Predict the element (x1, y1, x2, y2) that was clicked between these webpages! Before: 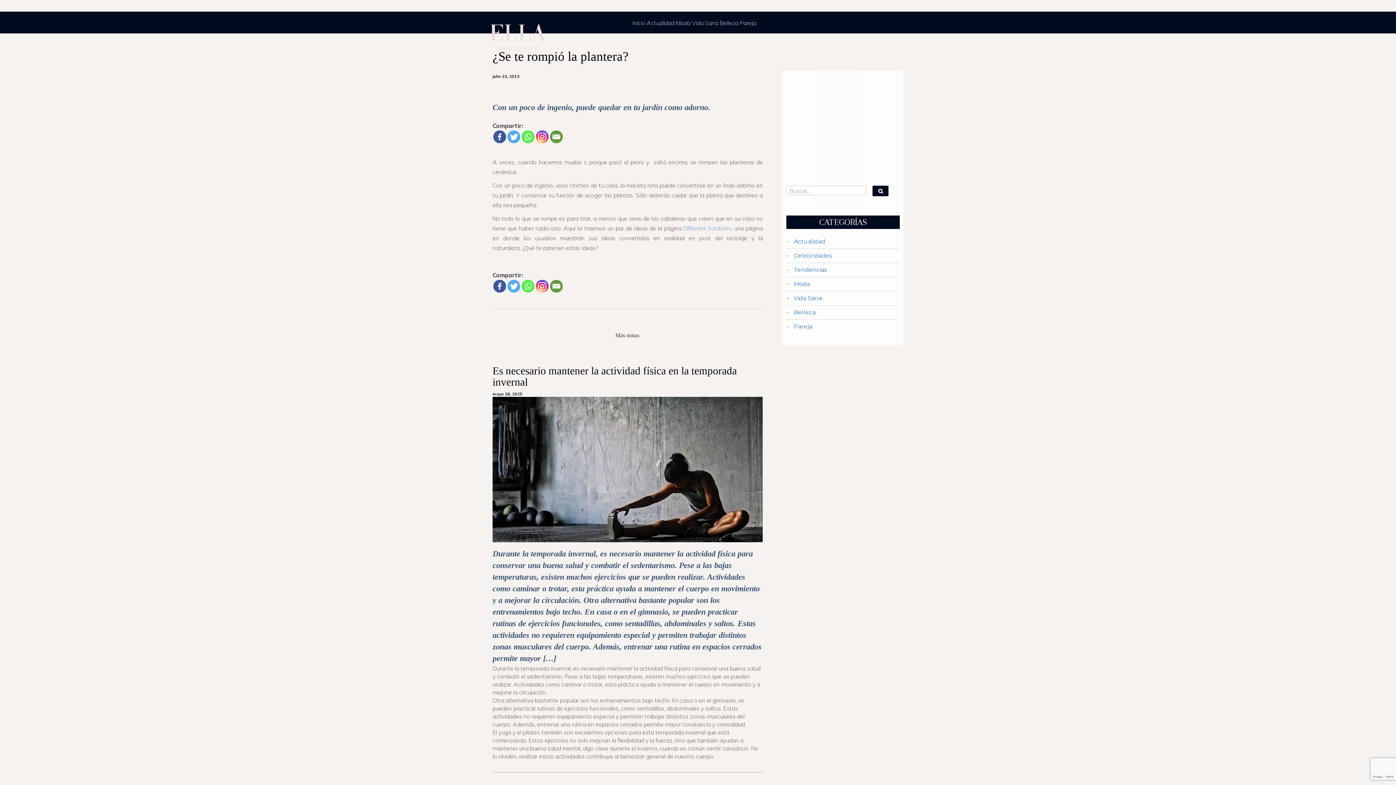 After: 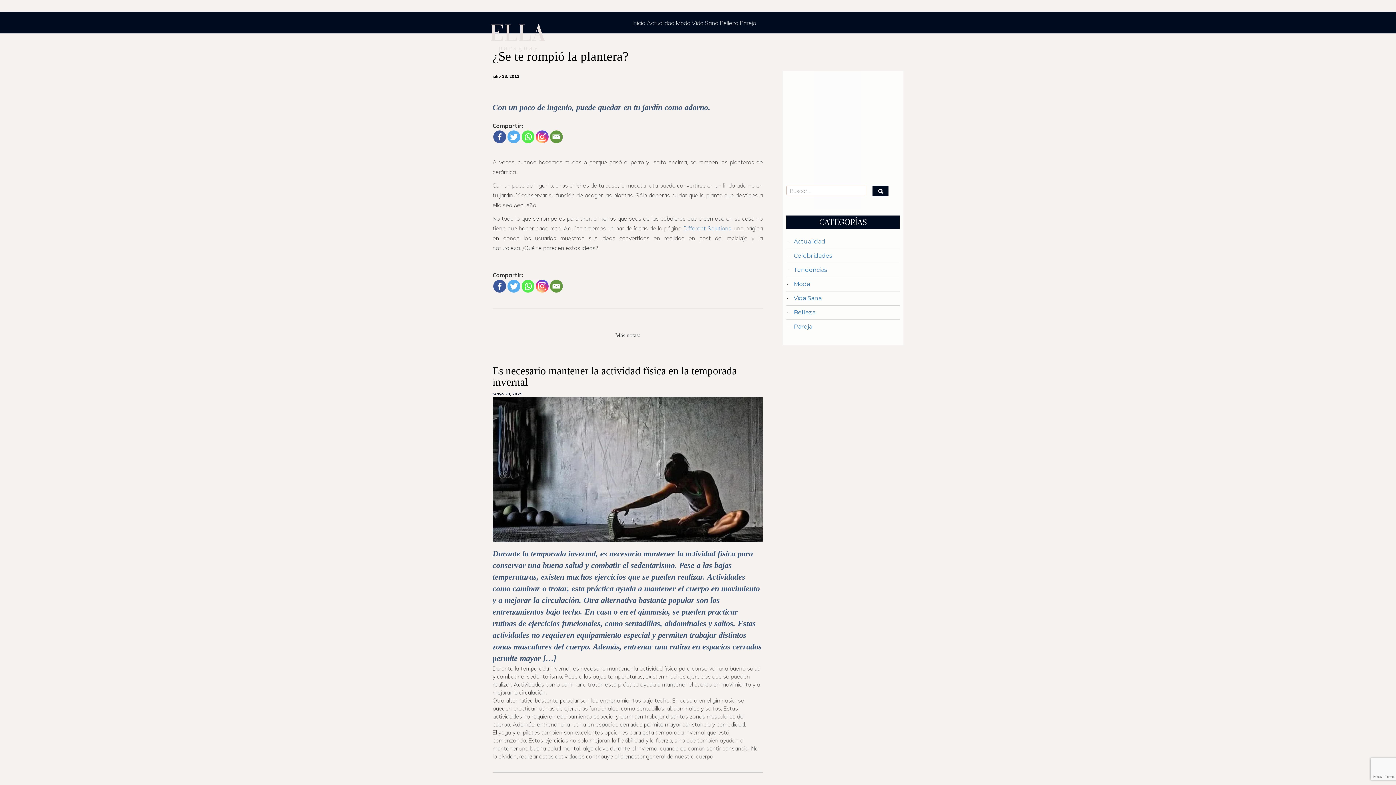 Action: bbox: (521, 280, 534, 292) label: Whatsapp